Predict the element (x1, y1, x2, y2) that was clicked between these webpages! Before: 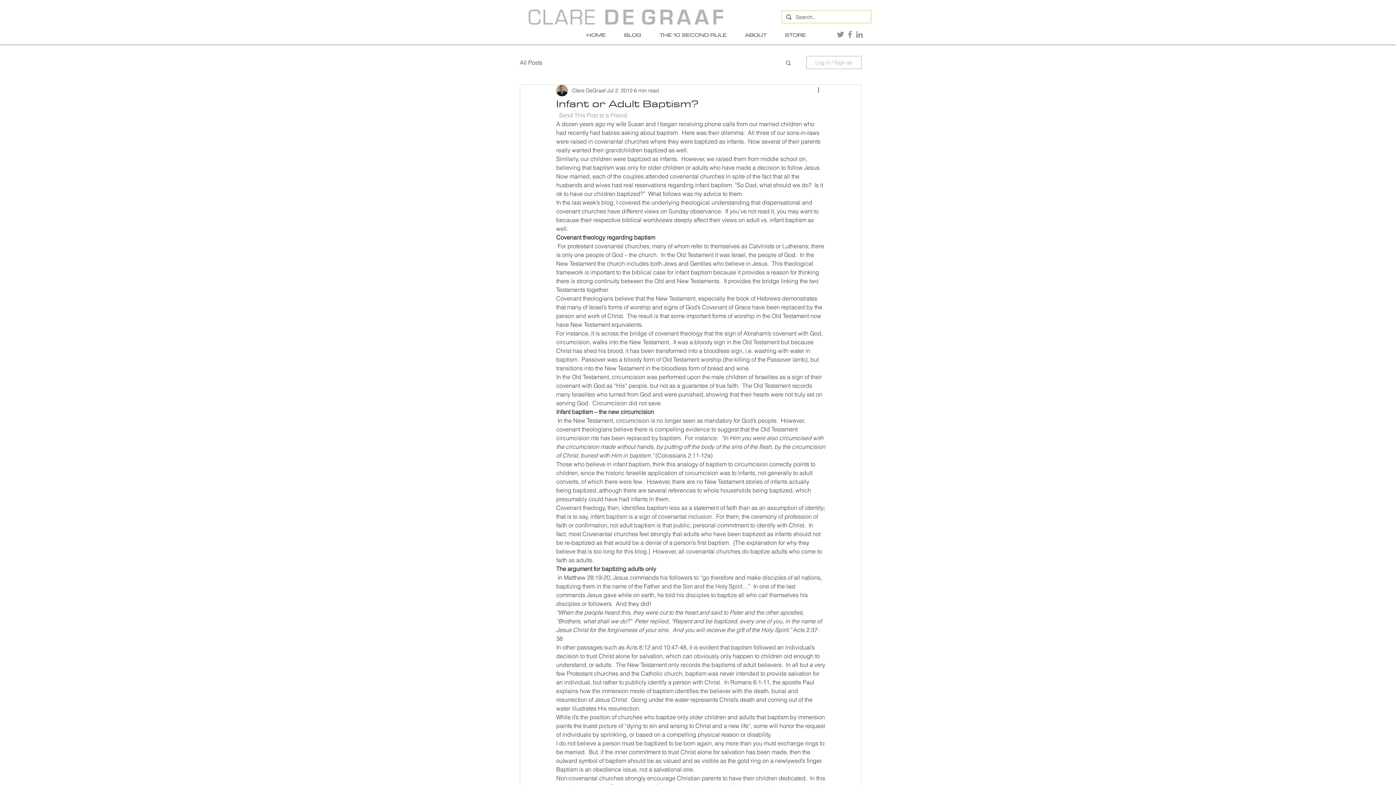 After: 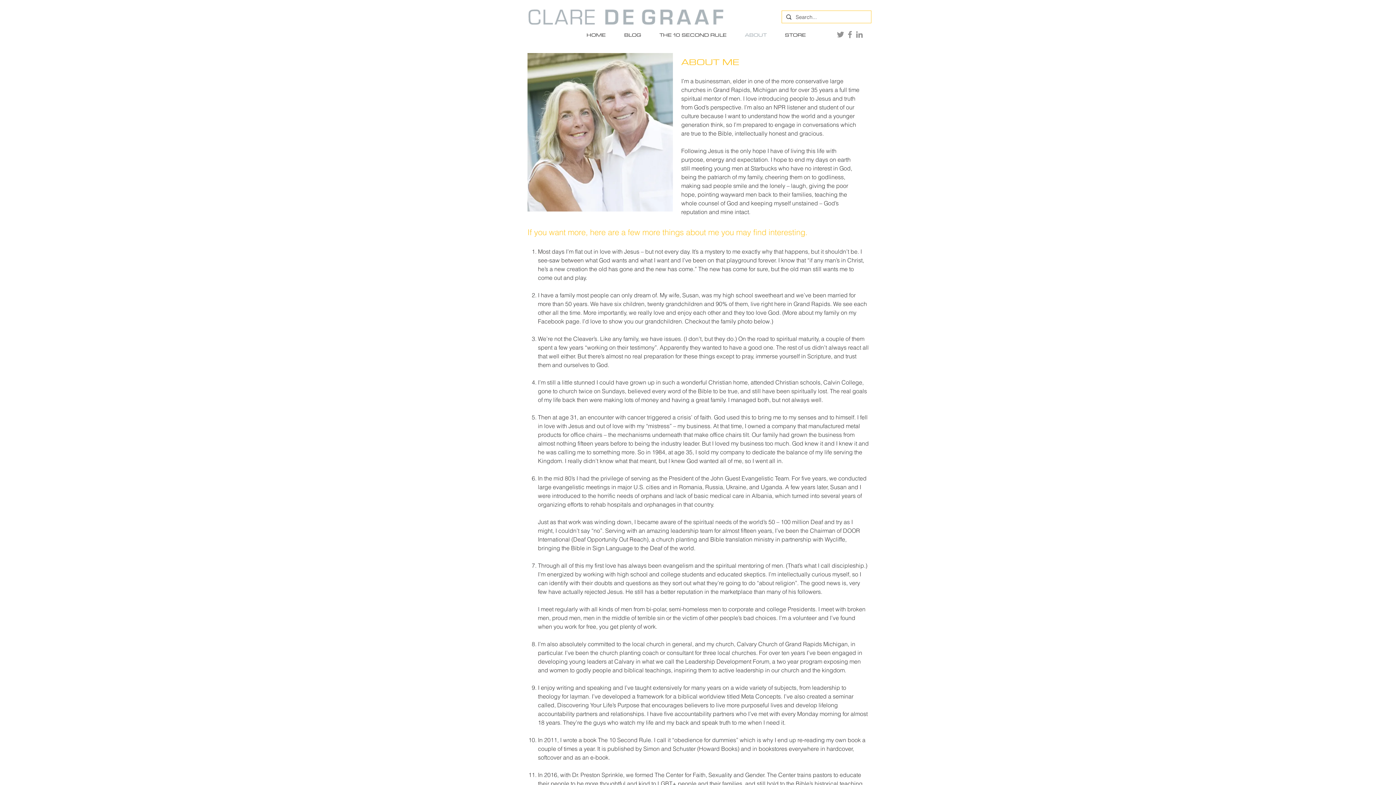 Action: label: ABOUT bbox: (736, 30, 776, 39)